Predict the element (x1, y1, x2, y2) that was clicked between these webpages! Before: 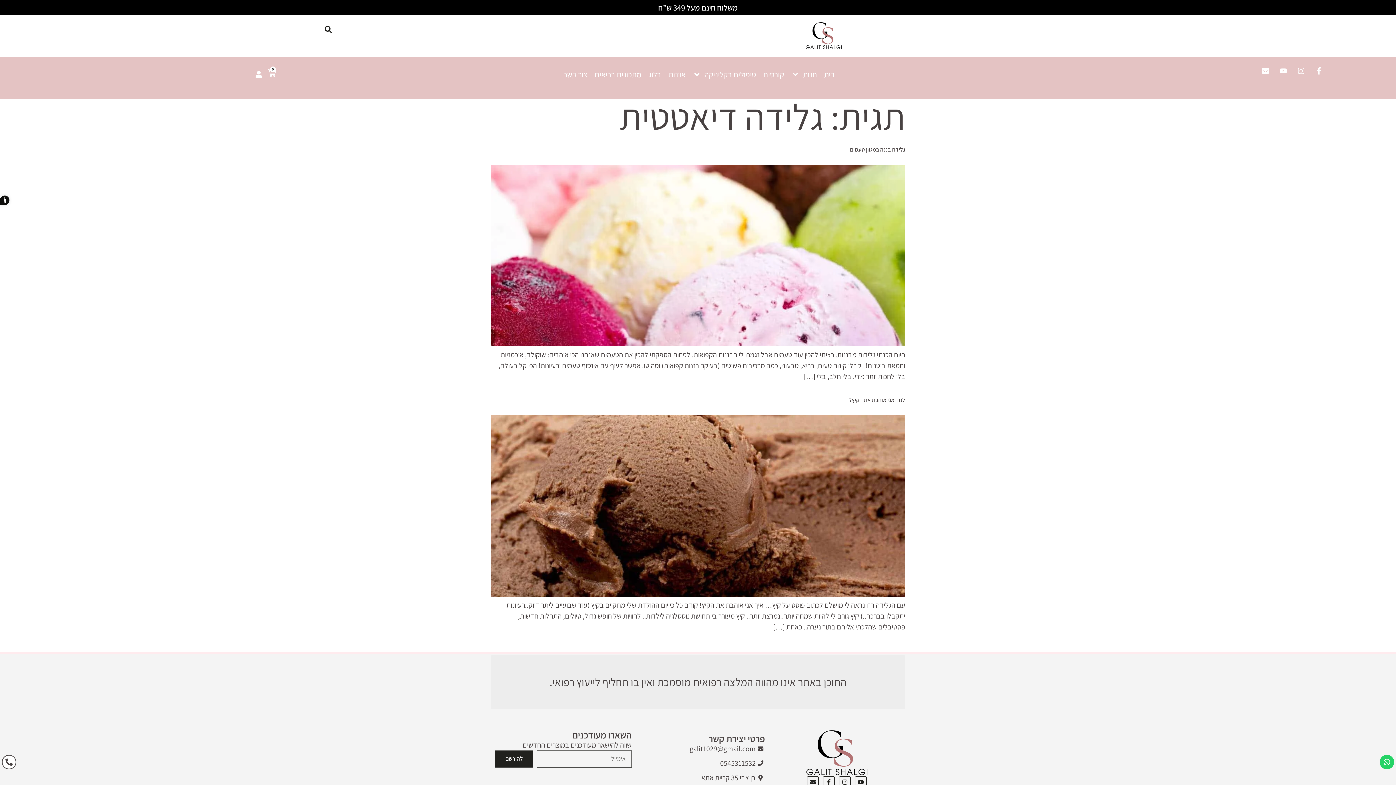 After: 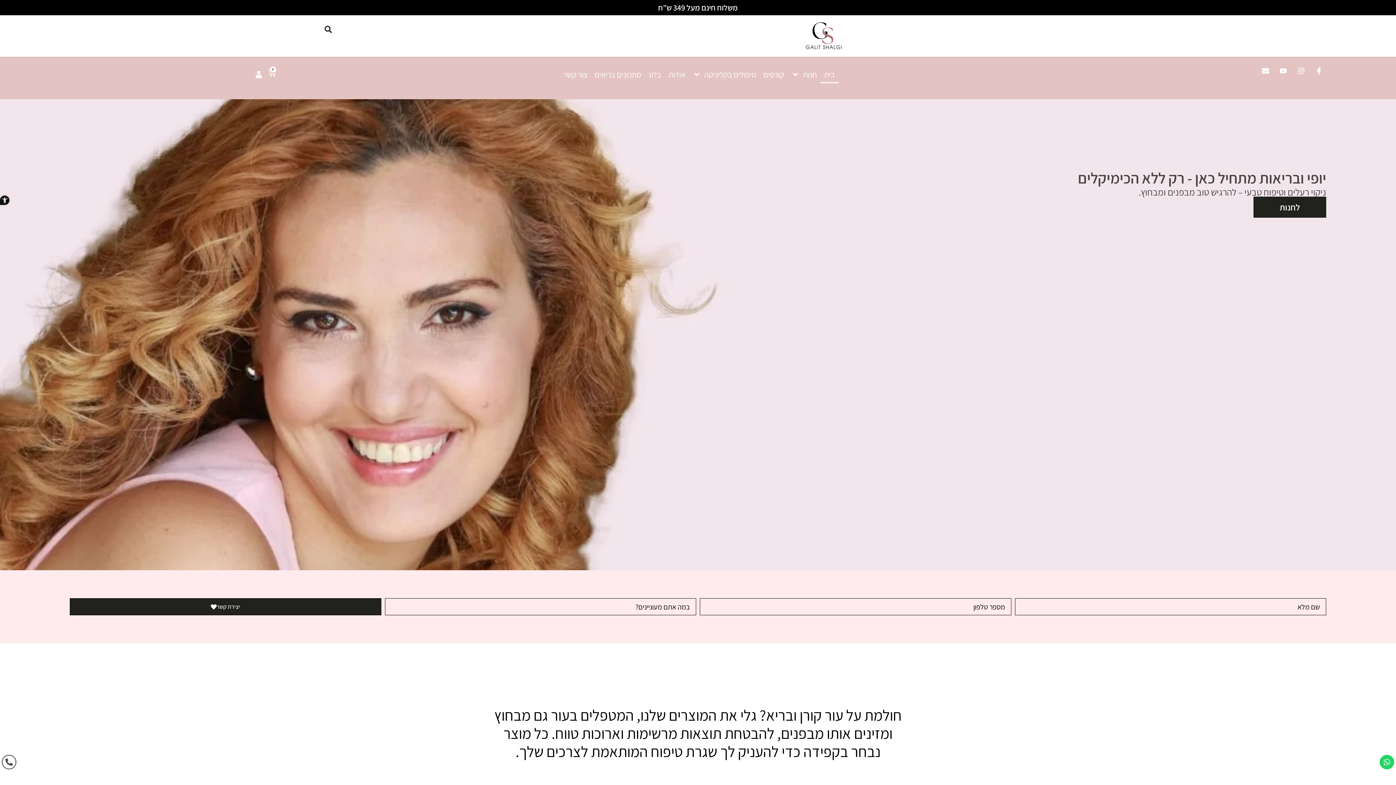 Action: label: בית bbox: (820, 65, 838, 83)